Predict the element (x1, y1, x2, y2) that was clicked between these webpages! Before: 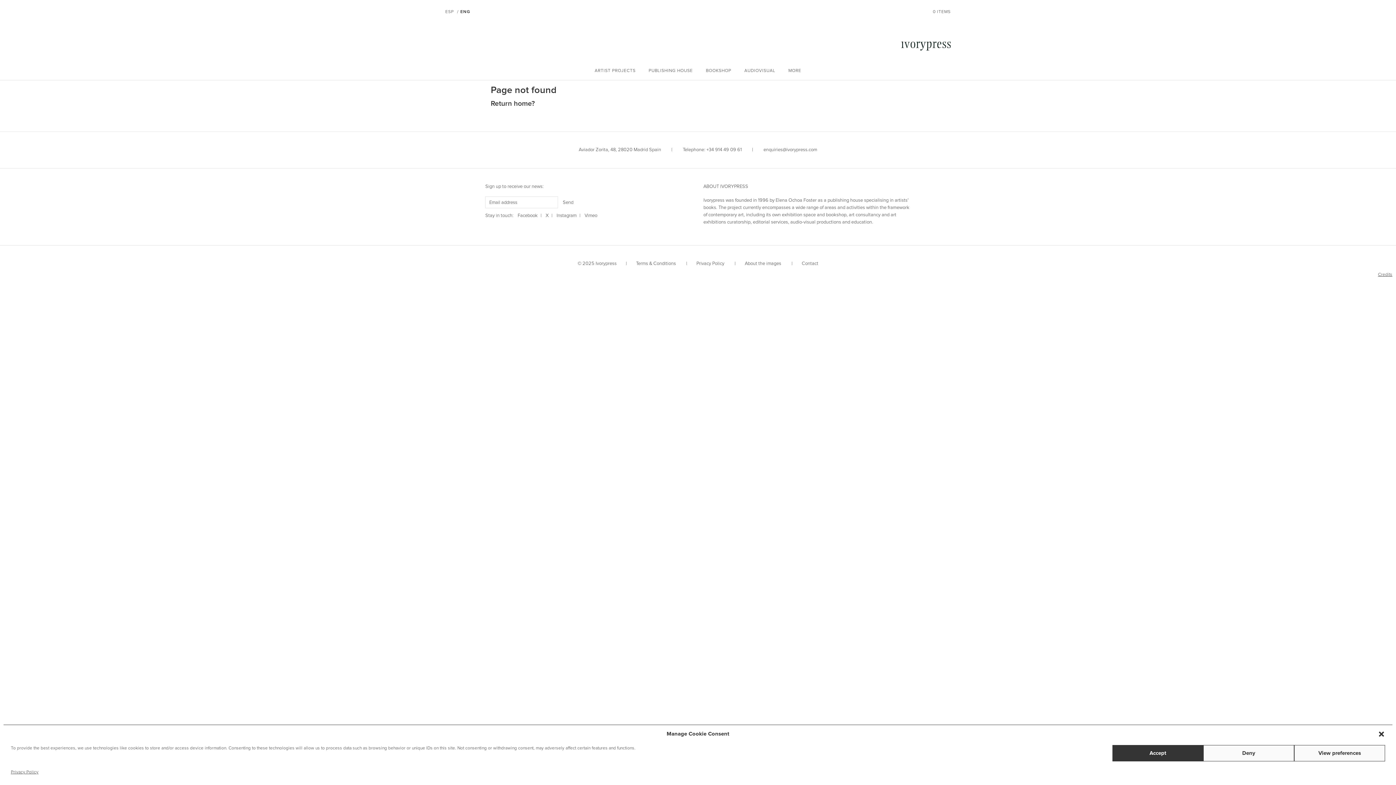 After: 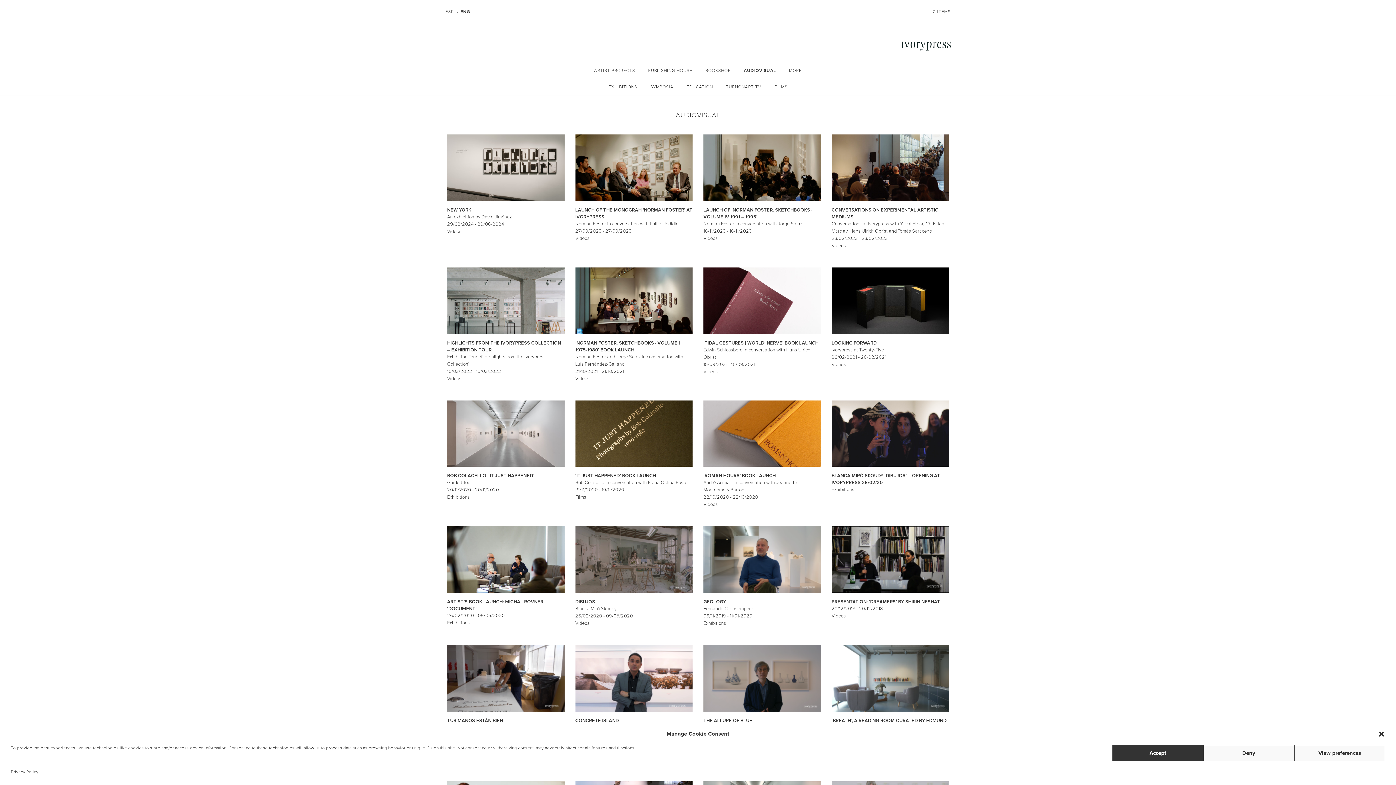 Action: bbox: (744, 68, 775, 73) label: AUDIOVISUAL